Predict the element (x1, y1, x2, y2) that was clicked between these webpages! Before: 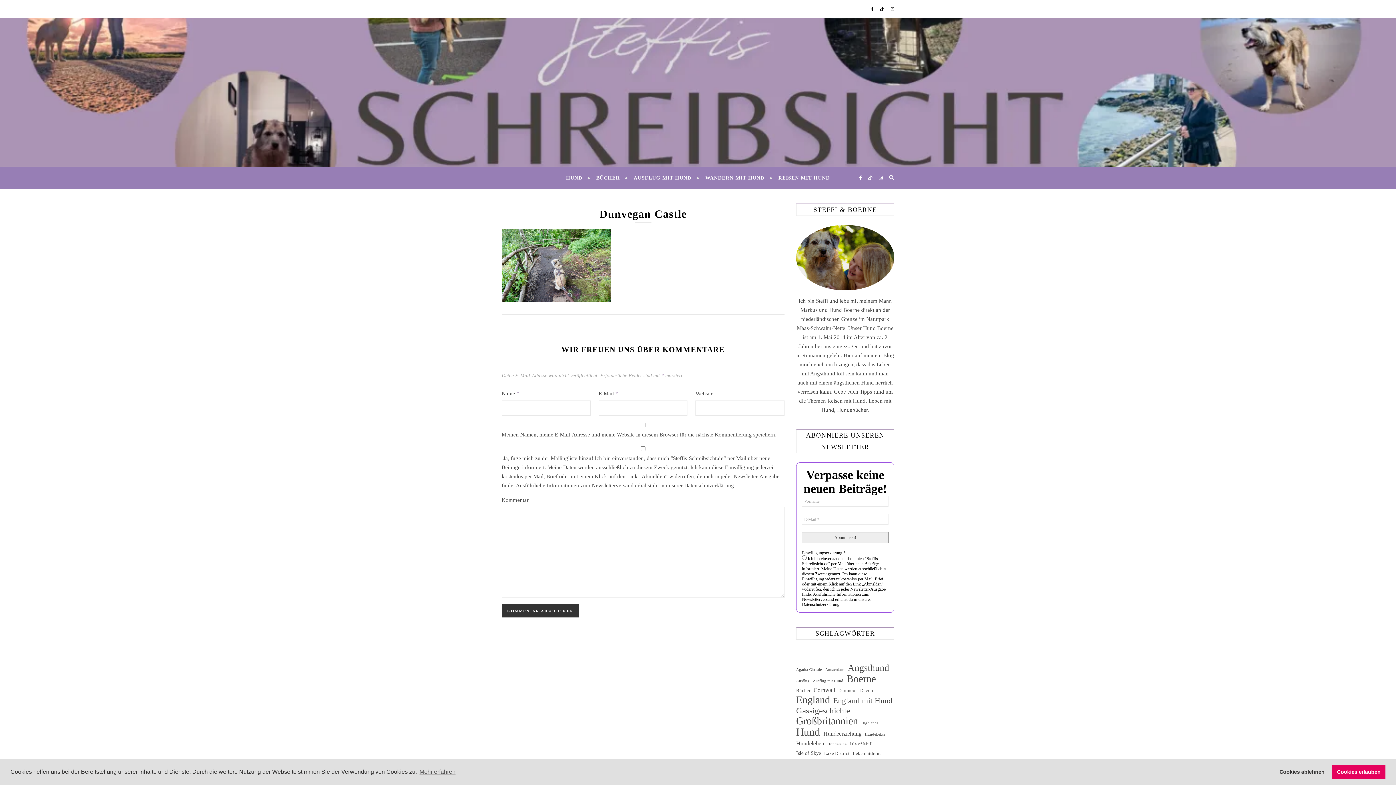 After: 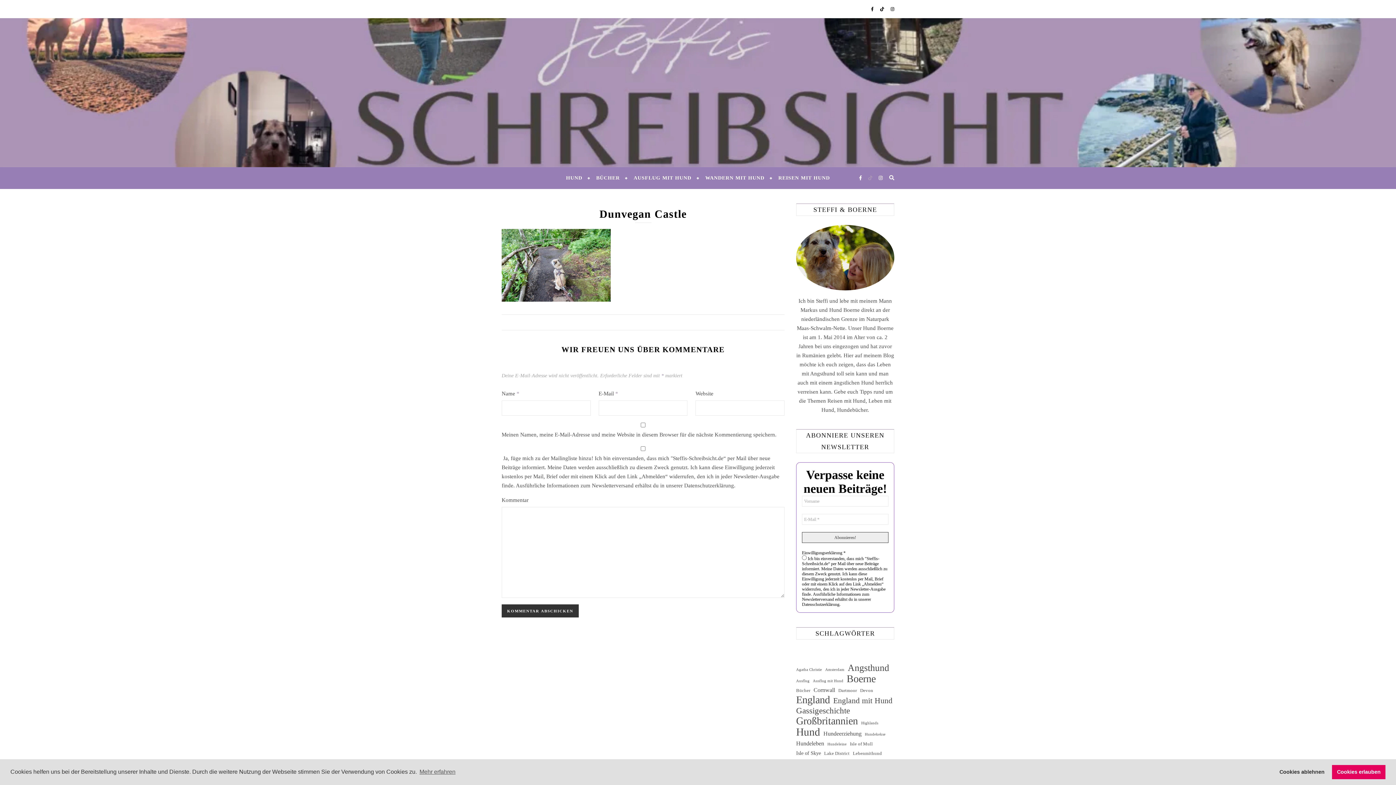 Action: label:   bbox: (868, 175, 873, 180)